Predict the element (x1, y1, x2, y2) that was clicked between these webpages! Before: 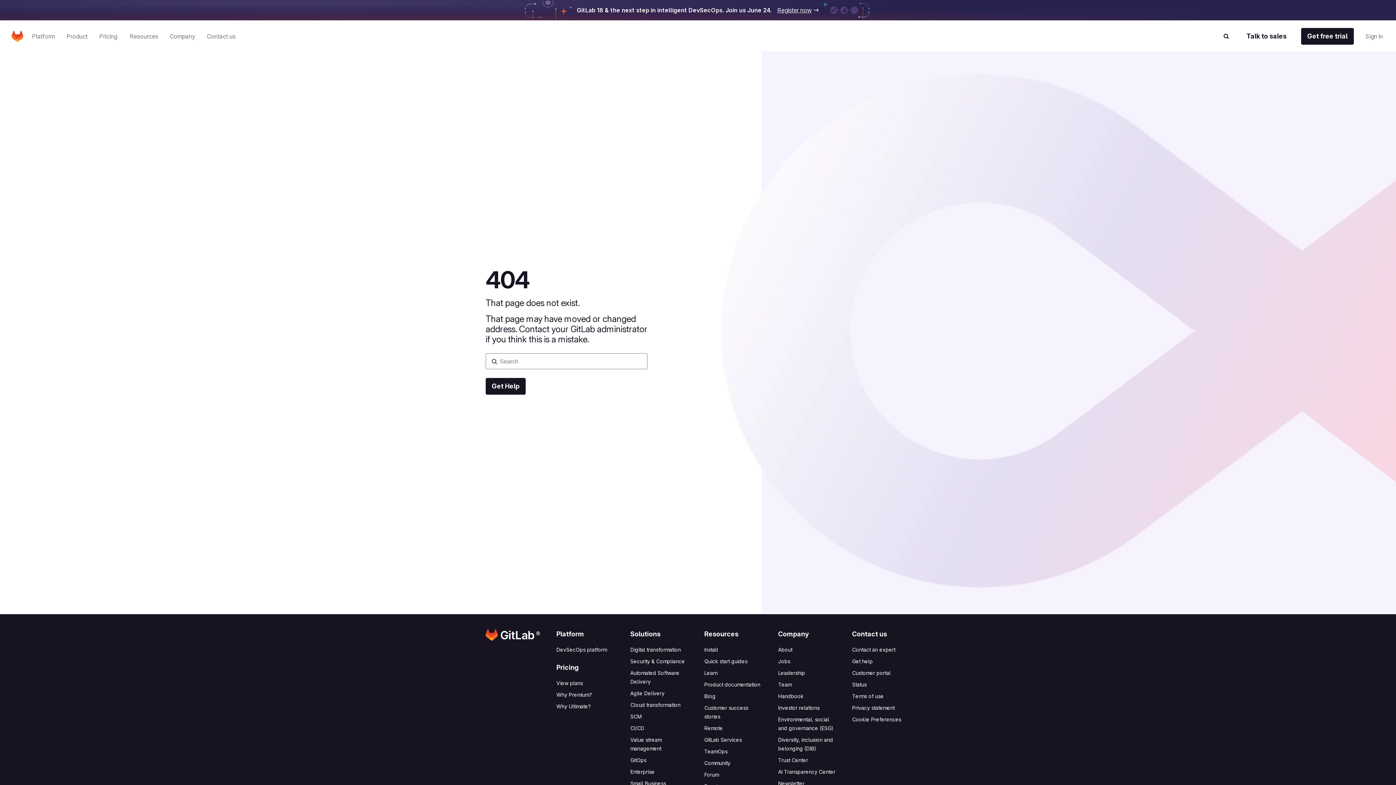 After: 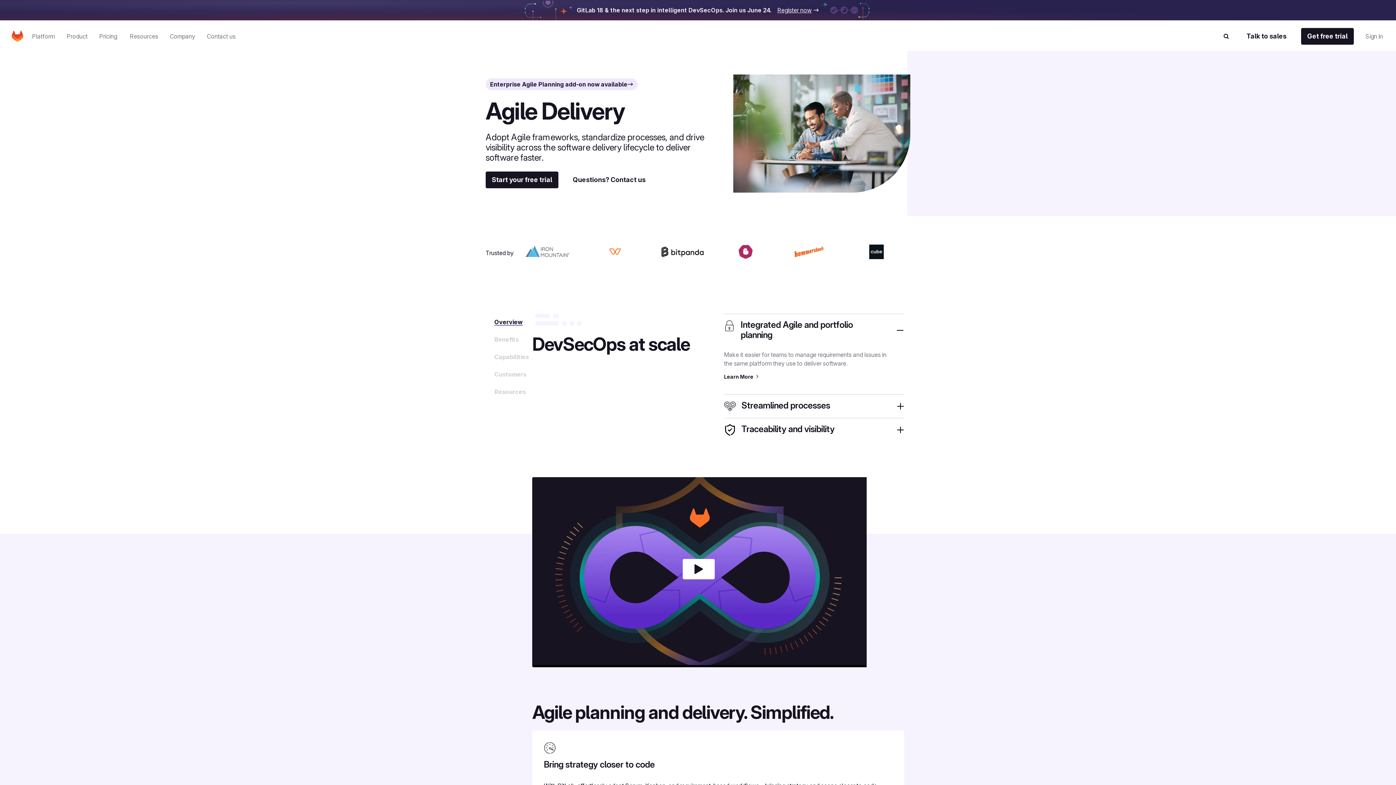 Action: label: Agile Delivery bbox: (630, 690, 664, 696)